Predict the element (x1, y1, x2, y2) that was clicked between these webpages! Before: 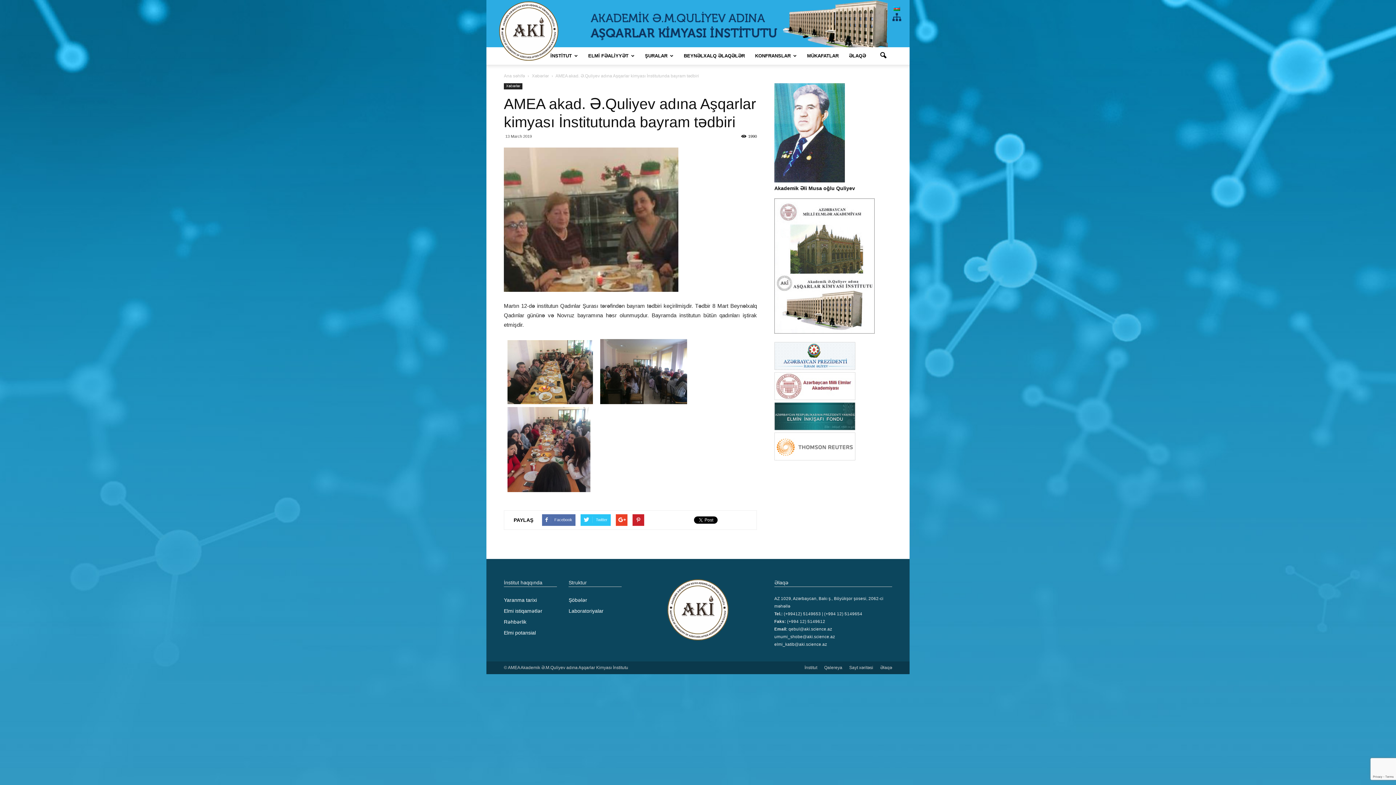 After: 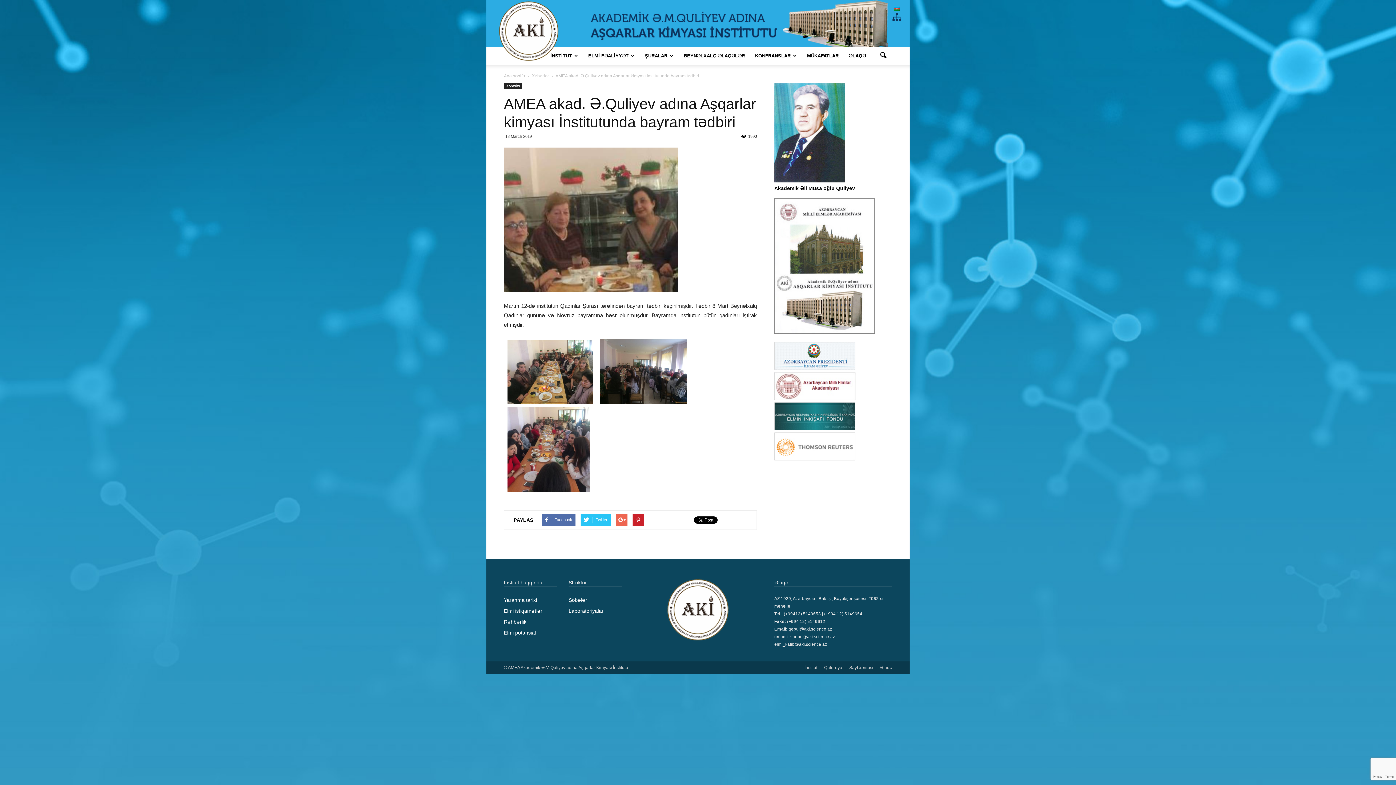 Action: bbox: (616, 514, 627, 526)